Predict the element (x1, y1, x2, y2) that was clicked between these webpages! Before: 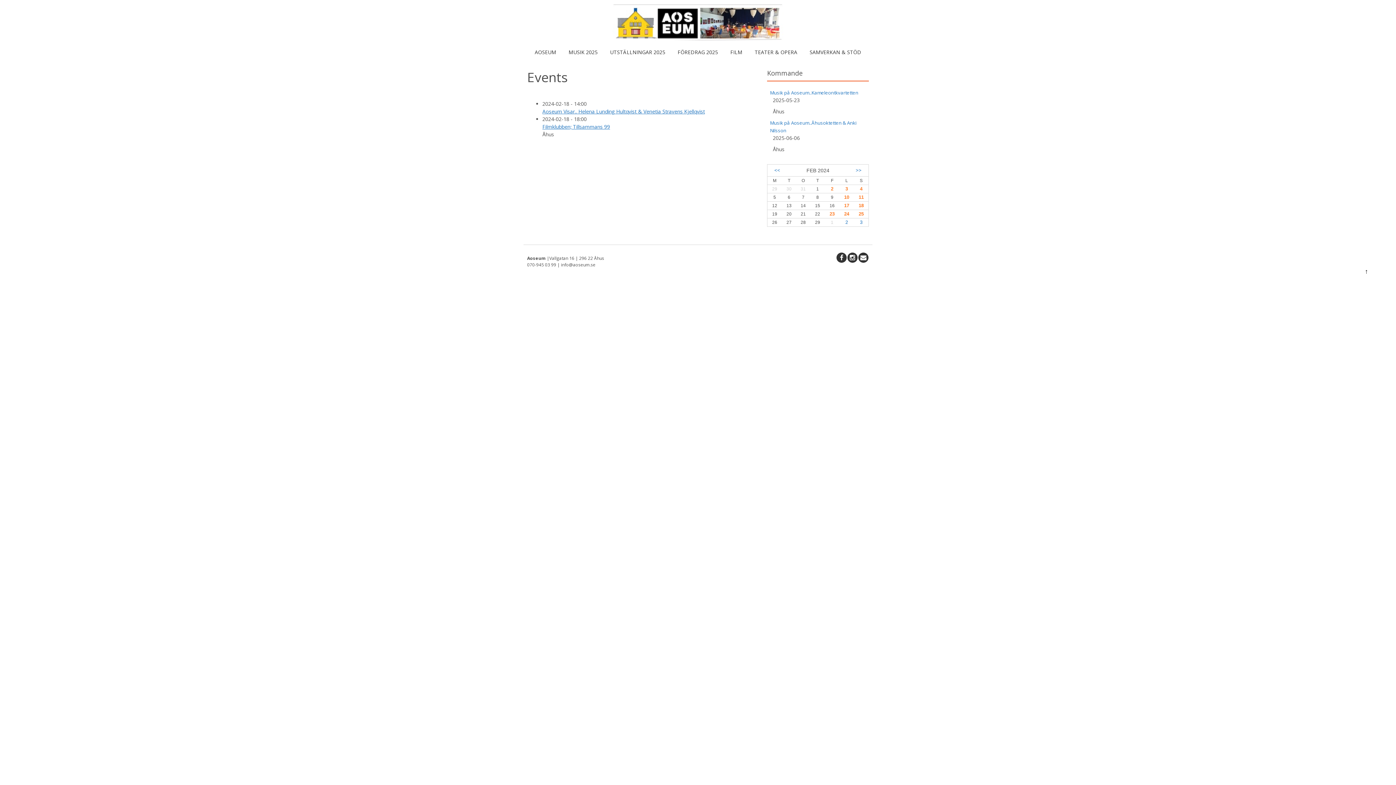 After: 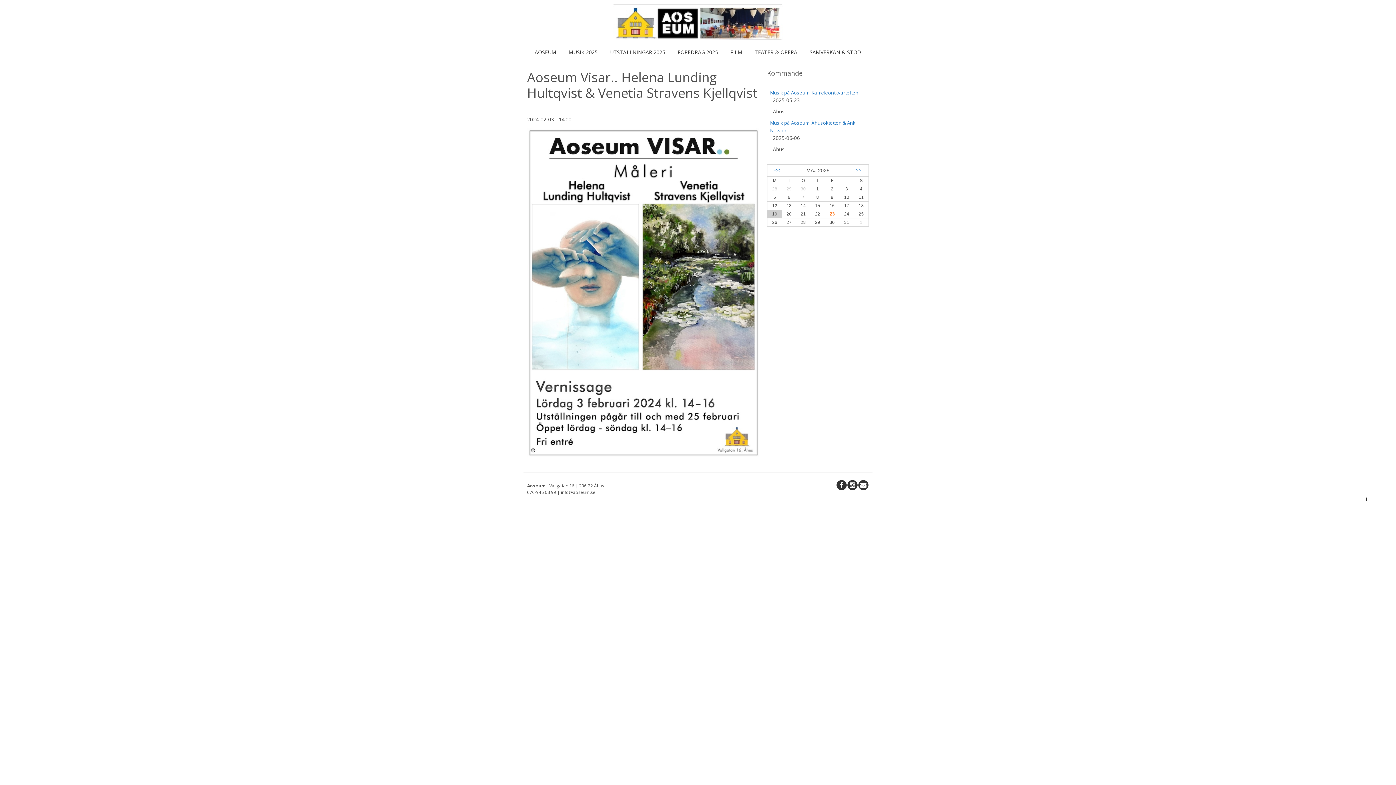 Action: bbox: (845, 186, 848, 191) label: 3